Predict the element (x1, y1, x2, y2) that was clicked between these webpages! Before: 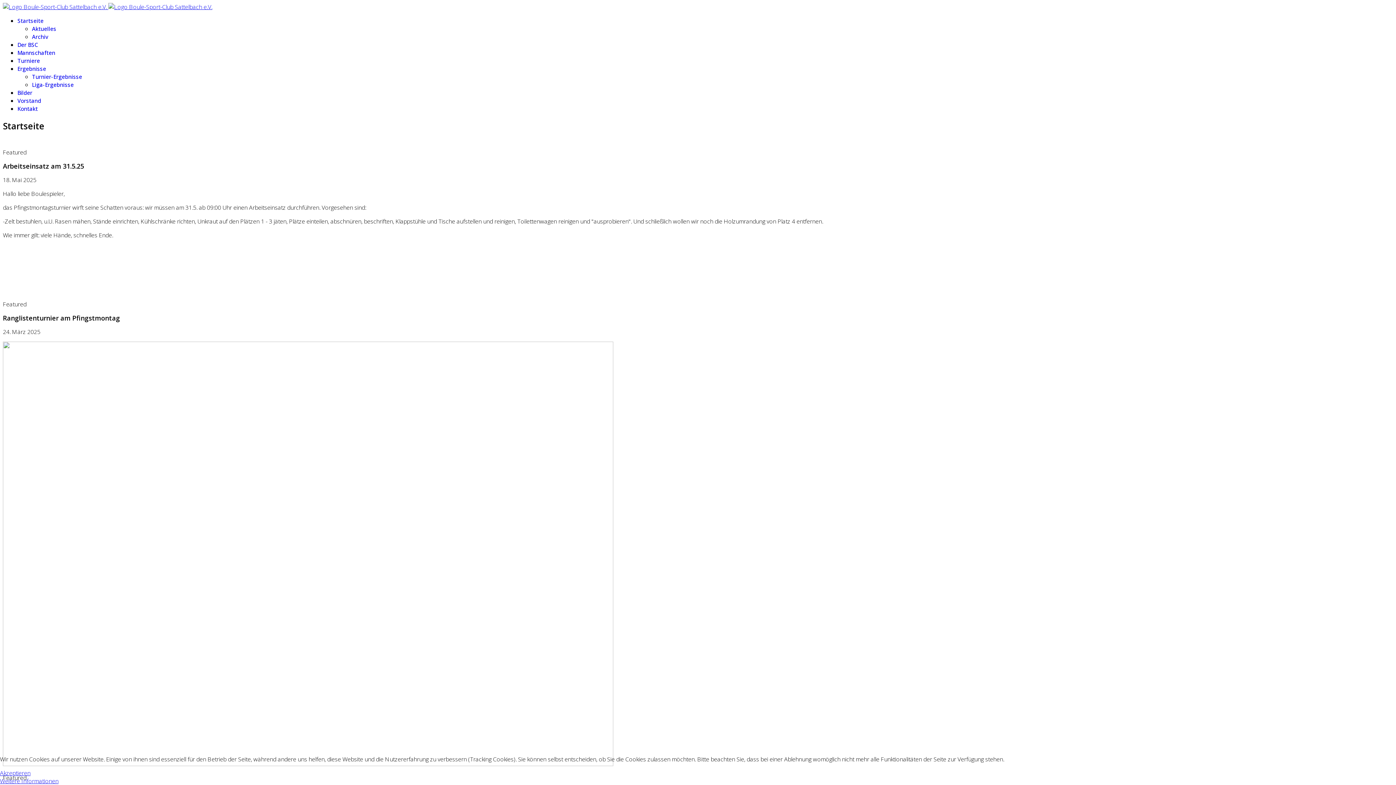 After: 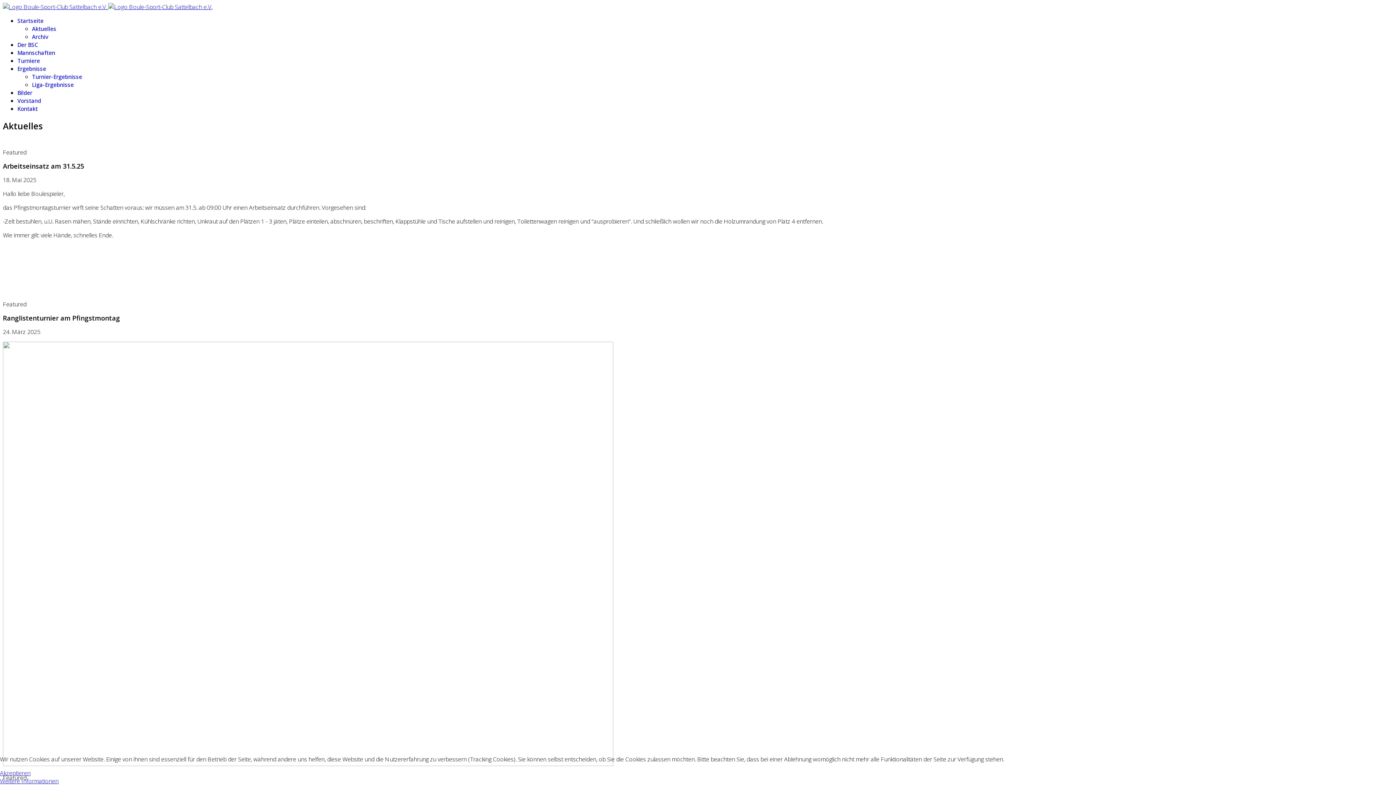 Action: label: Aktuelles bbox: (32, 25, 56, 32)